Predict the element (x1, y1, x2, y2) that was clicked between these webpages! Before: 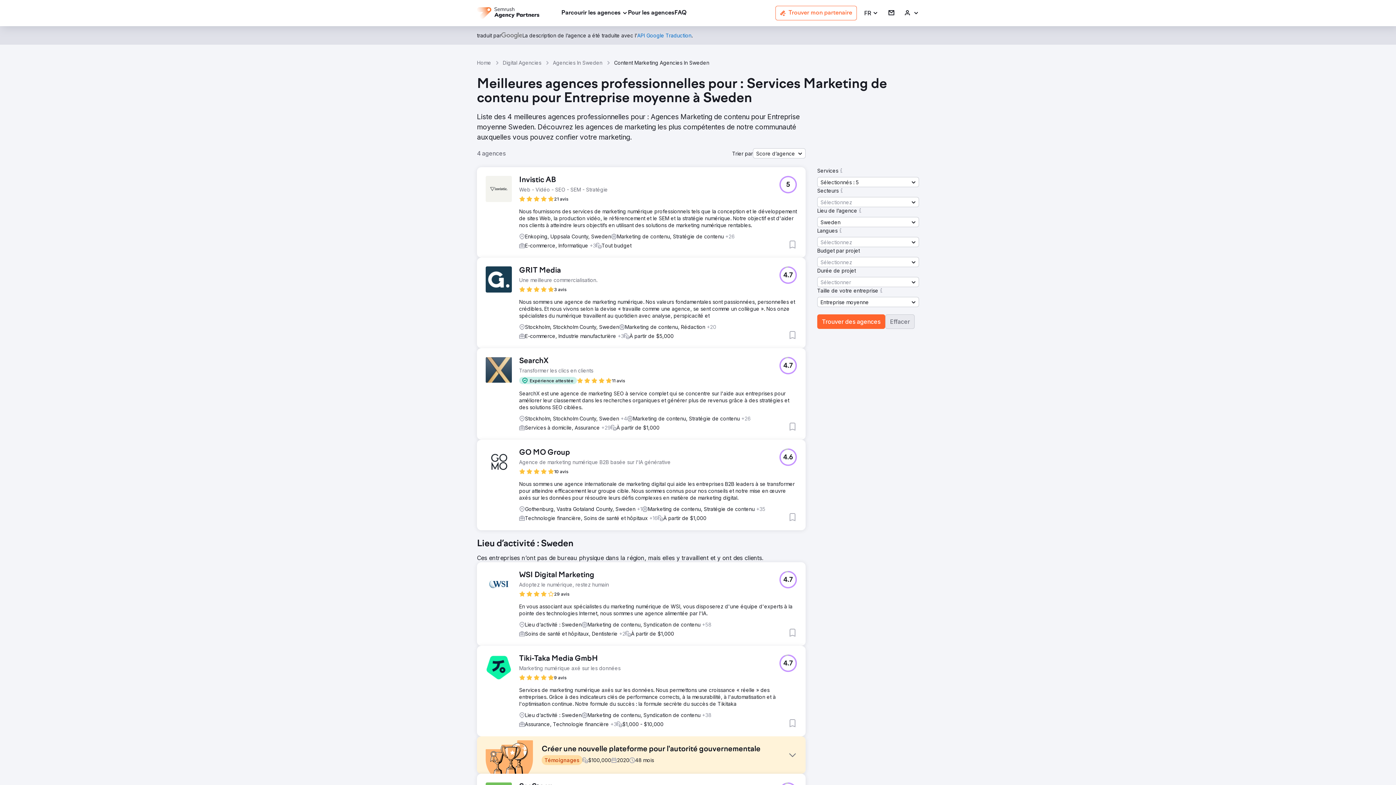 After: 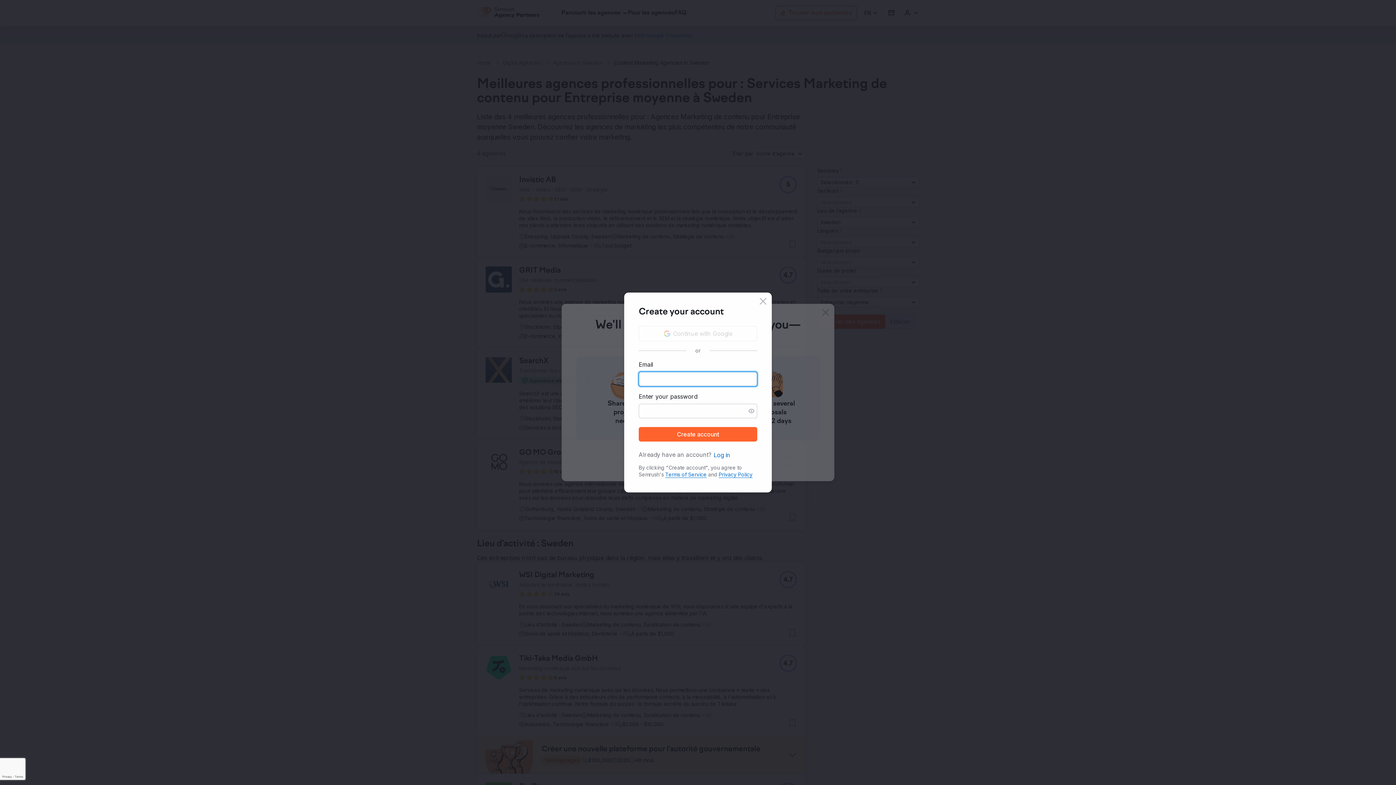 Action: bbox: (788, 422, 797, 431) label: Ajouter aux favories